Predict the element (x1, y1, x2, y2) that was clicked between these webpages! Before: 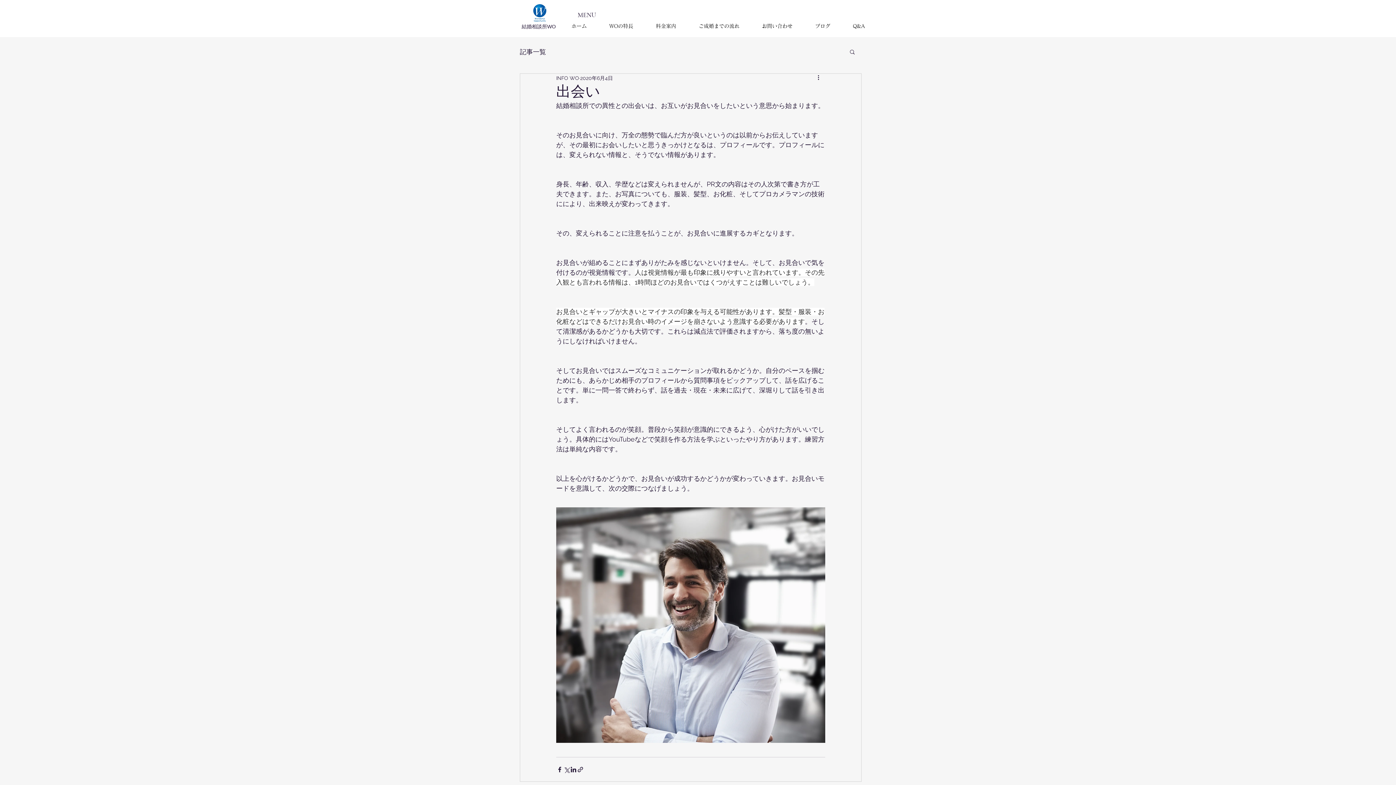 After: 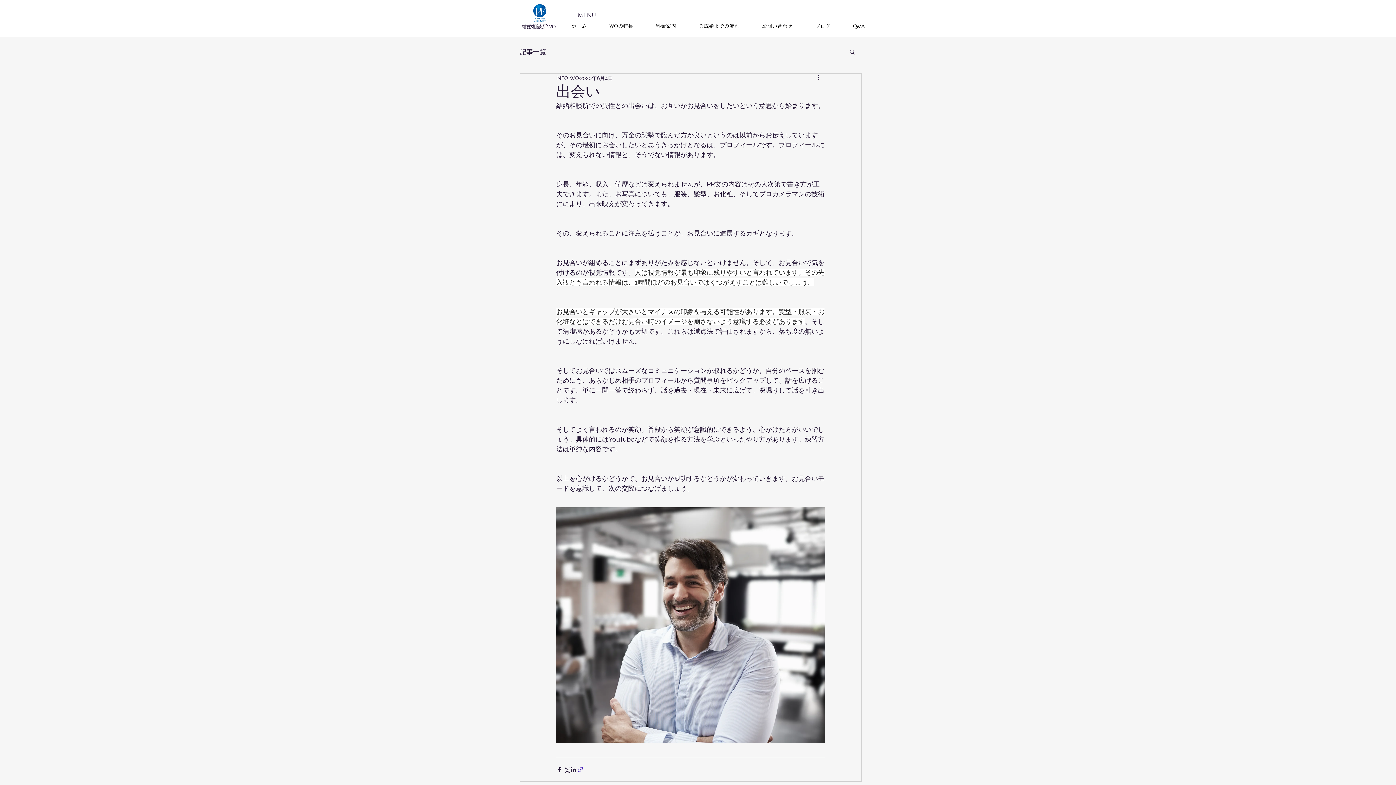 Action: bbox: (577, 766, 584, 773) label: リンクでシェア